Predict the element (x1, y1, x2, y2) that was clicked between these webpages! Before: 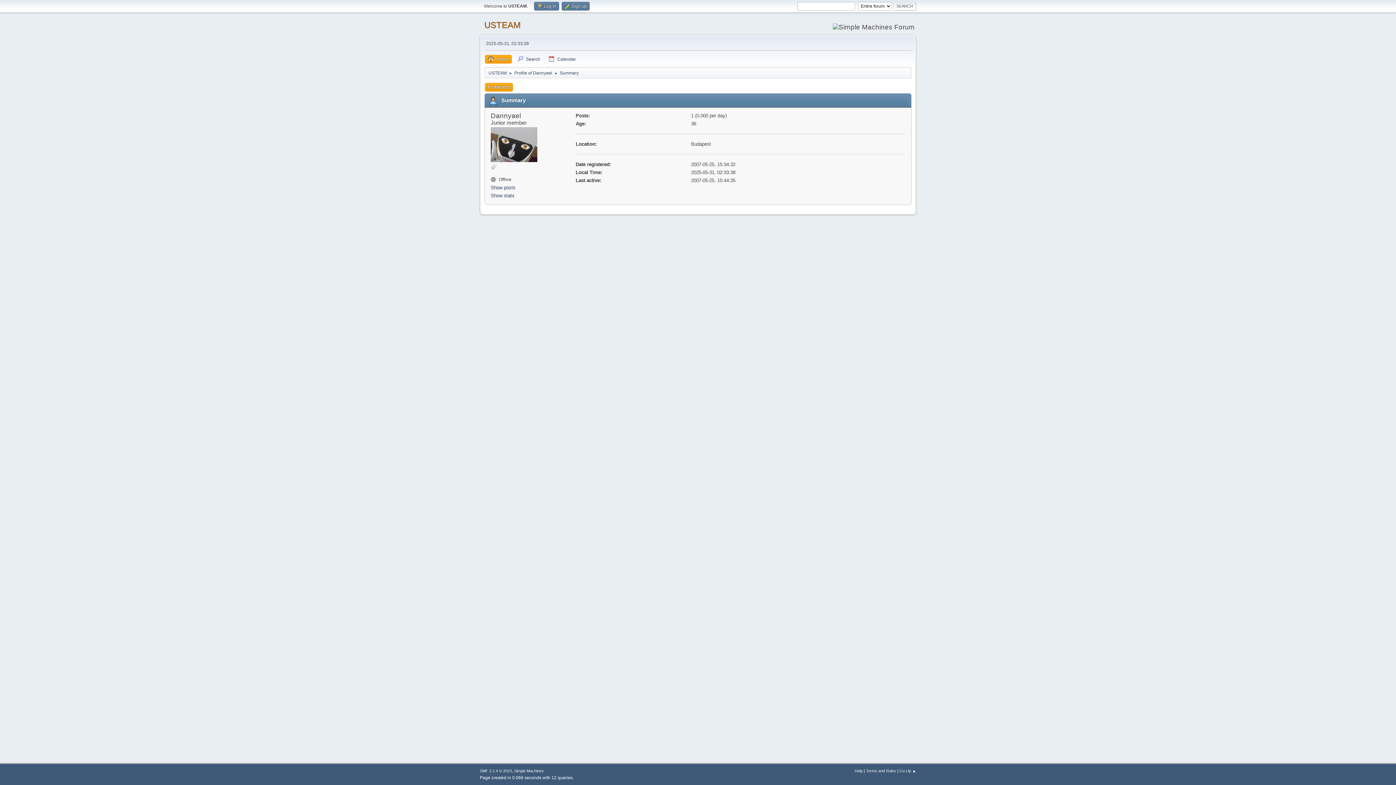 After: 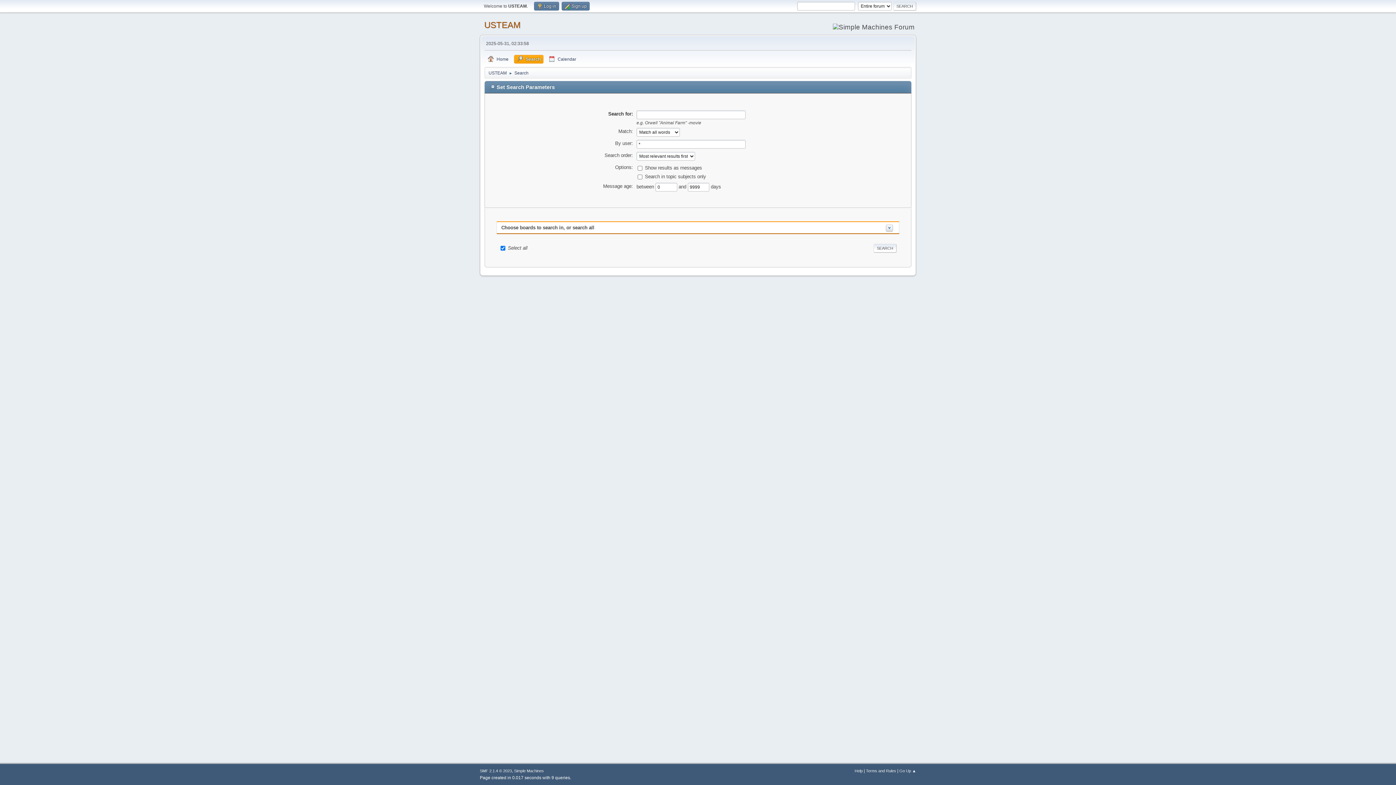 Action: label: Search bbox: (514, 54, 543, 63)